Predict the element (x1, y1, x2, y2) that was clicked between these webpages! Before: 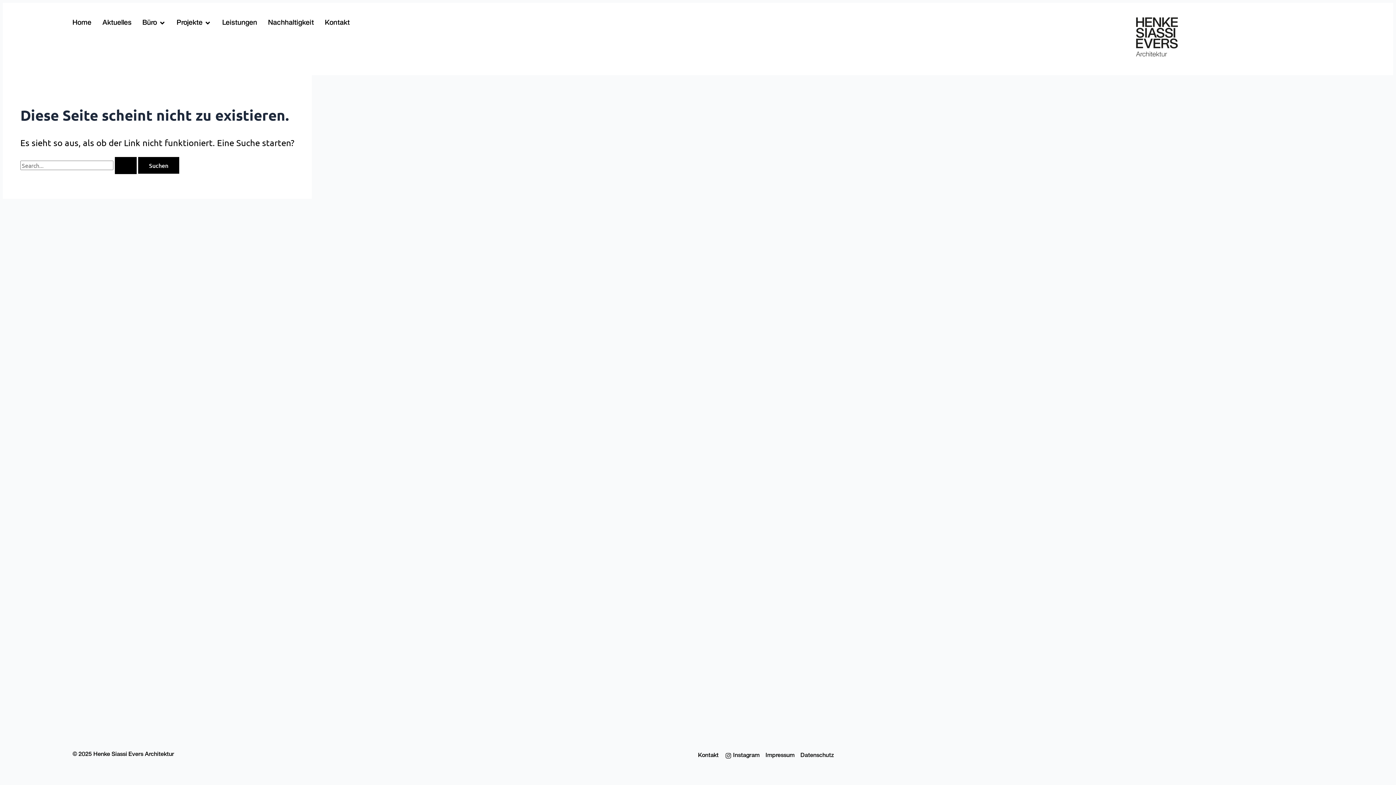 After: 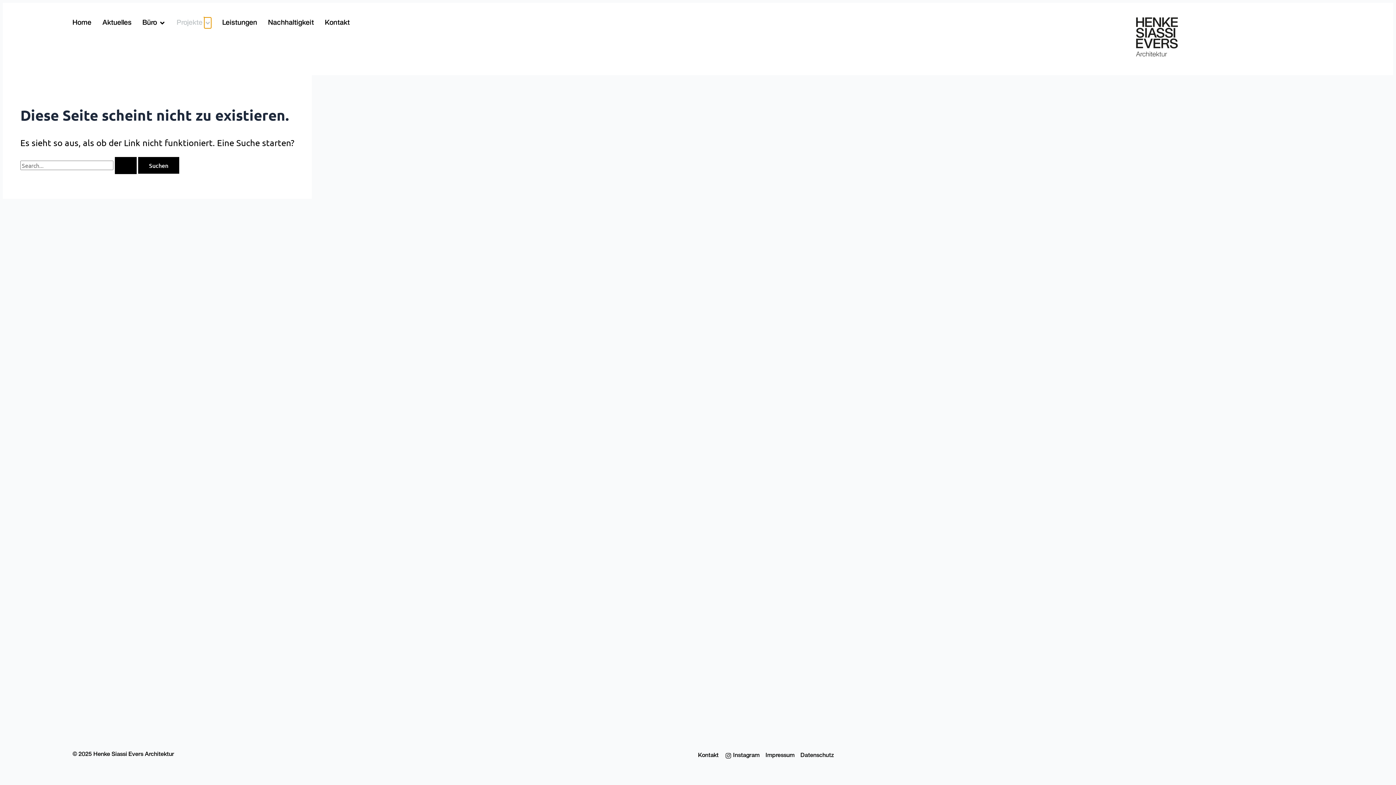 Action: bbox: (204, 17, 211, 28) label: Open Projekte